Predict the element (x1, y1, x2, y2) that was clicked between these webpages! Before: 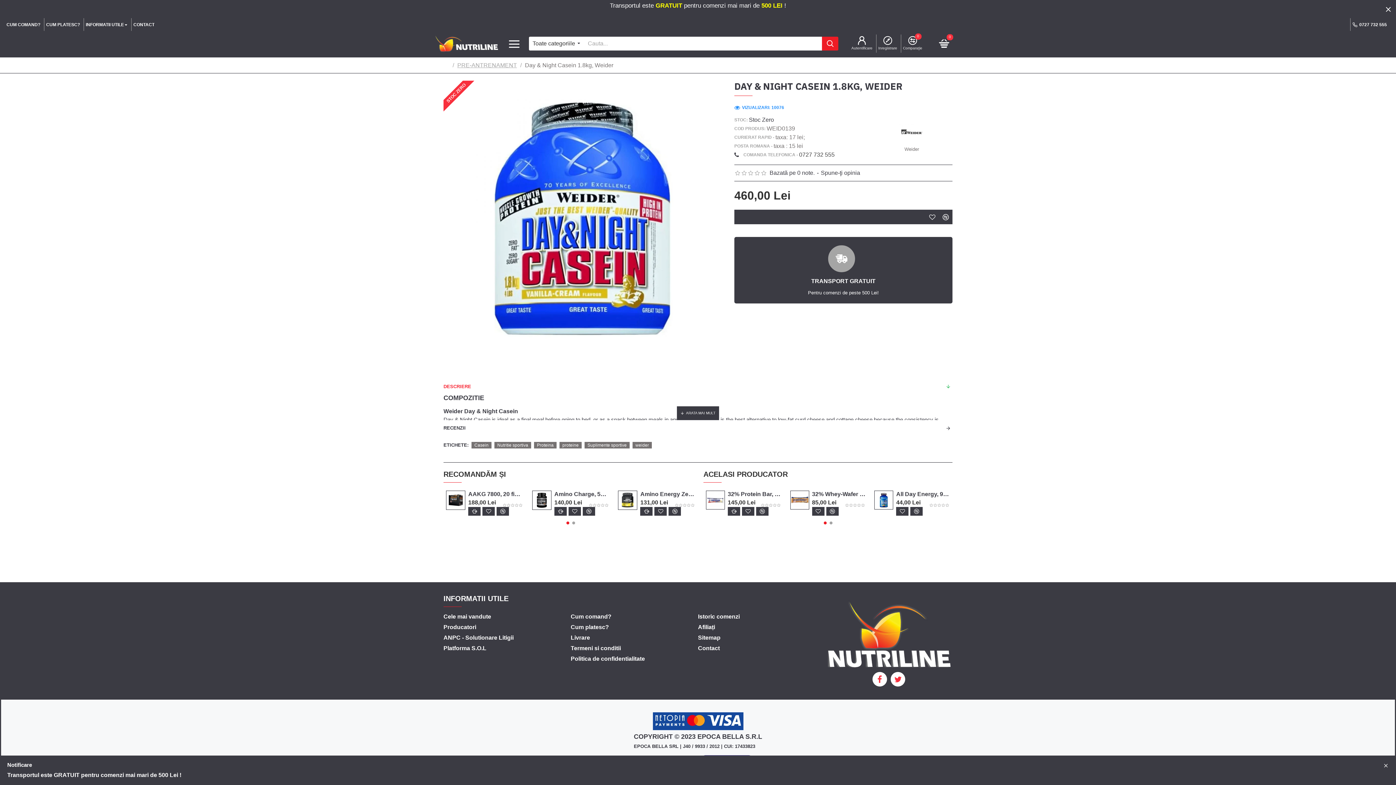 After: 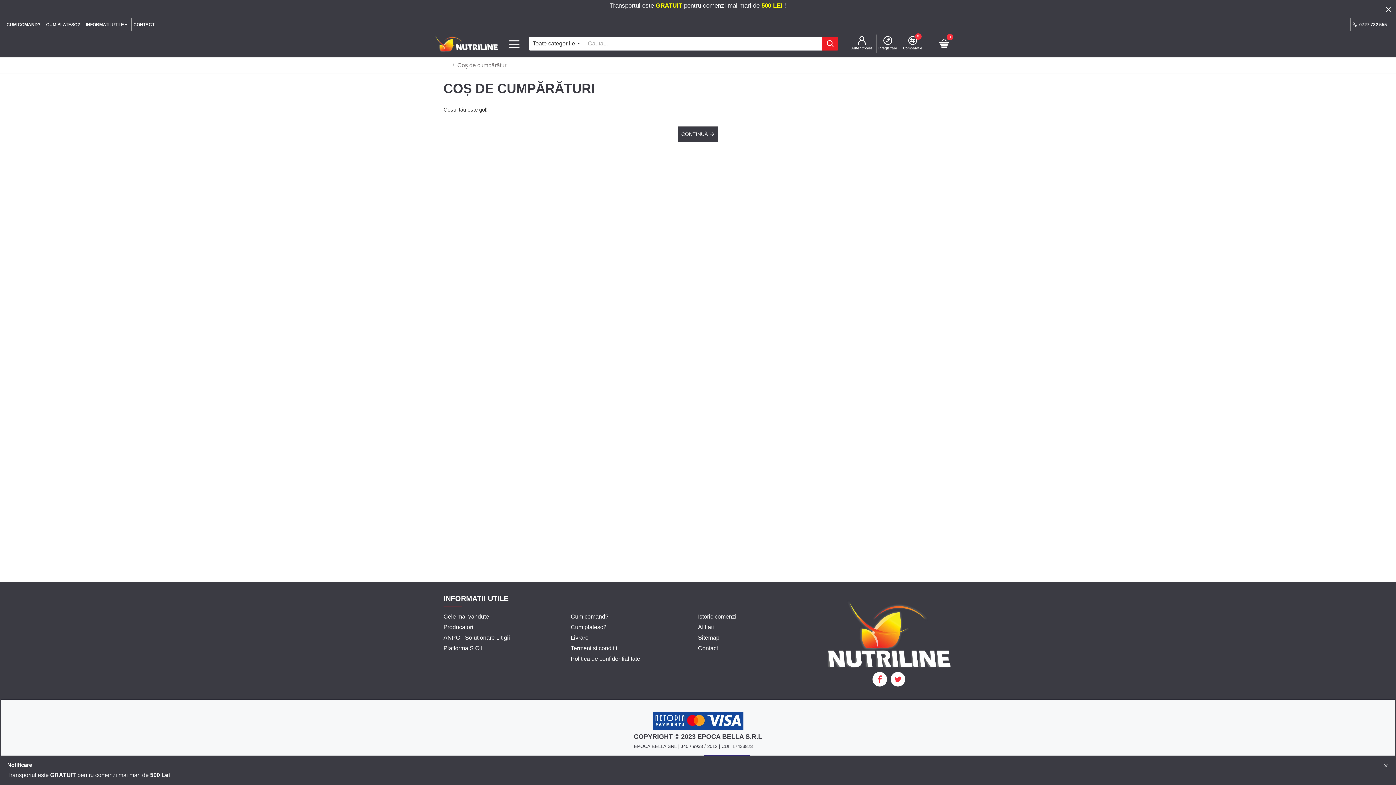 Action: label: 0 bbox: (936, 36, 951, 51)